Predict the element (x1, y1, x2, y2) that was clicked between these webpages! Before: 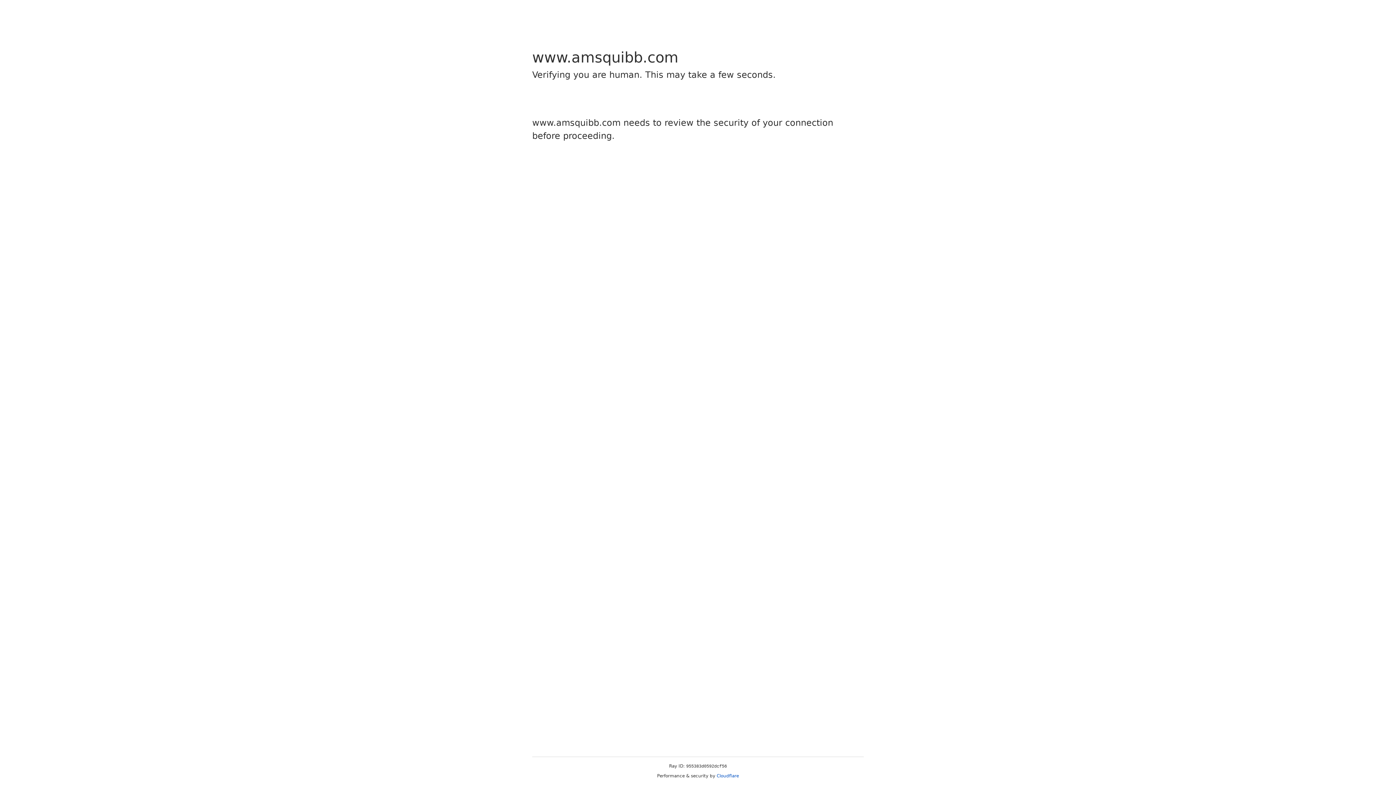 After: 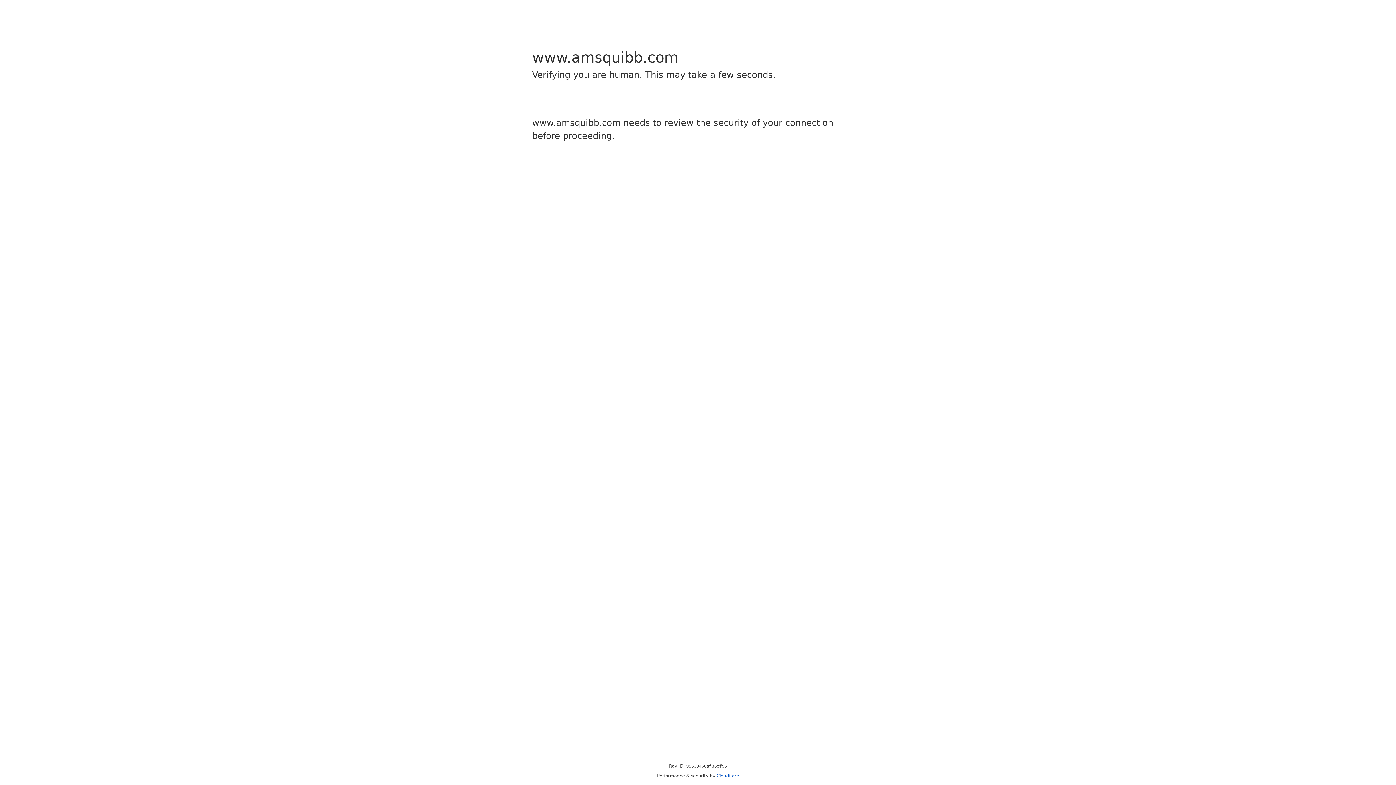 Action: bbox: (716, 773, 739, 778) label: Cloudflare